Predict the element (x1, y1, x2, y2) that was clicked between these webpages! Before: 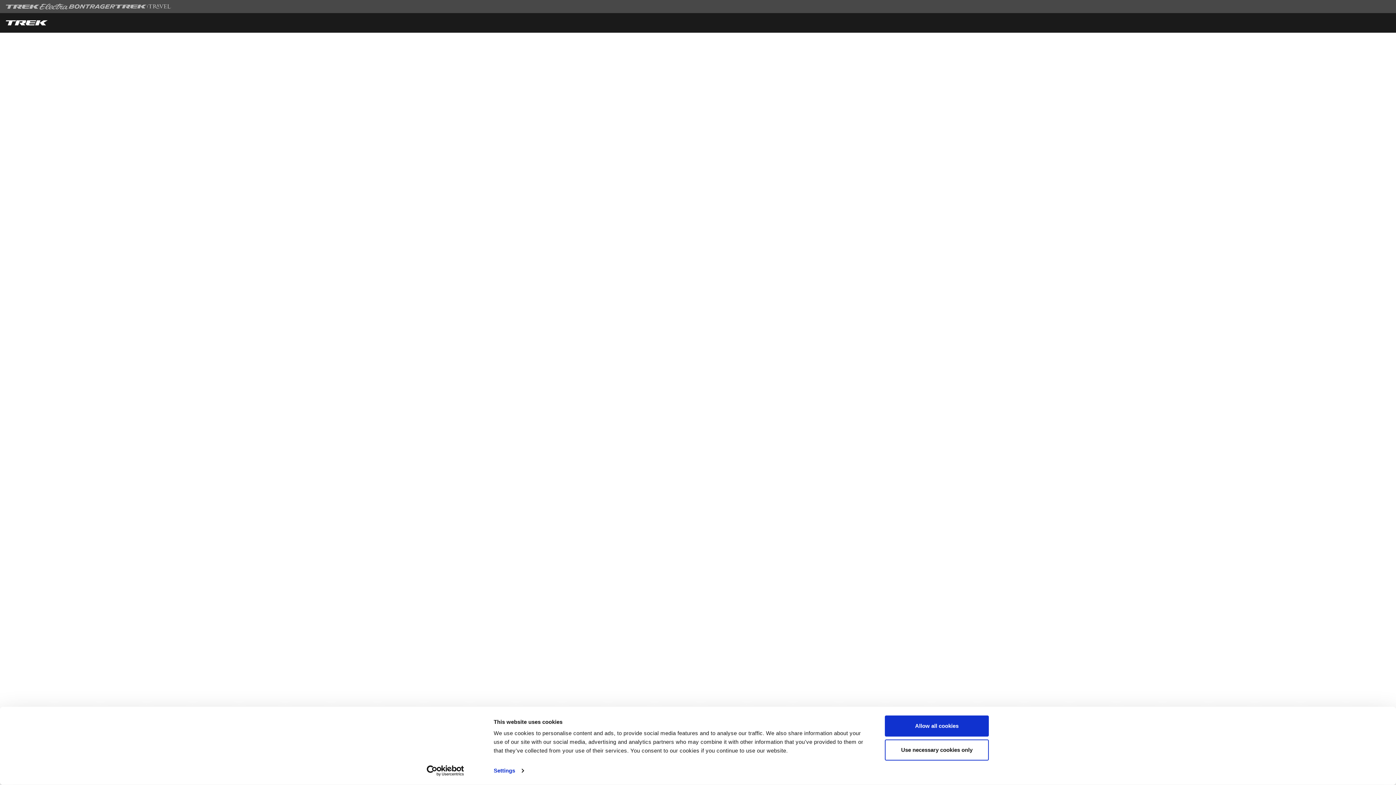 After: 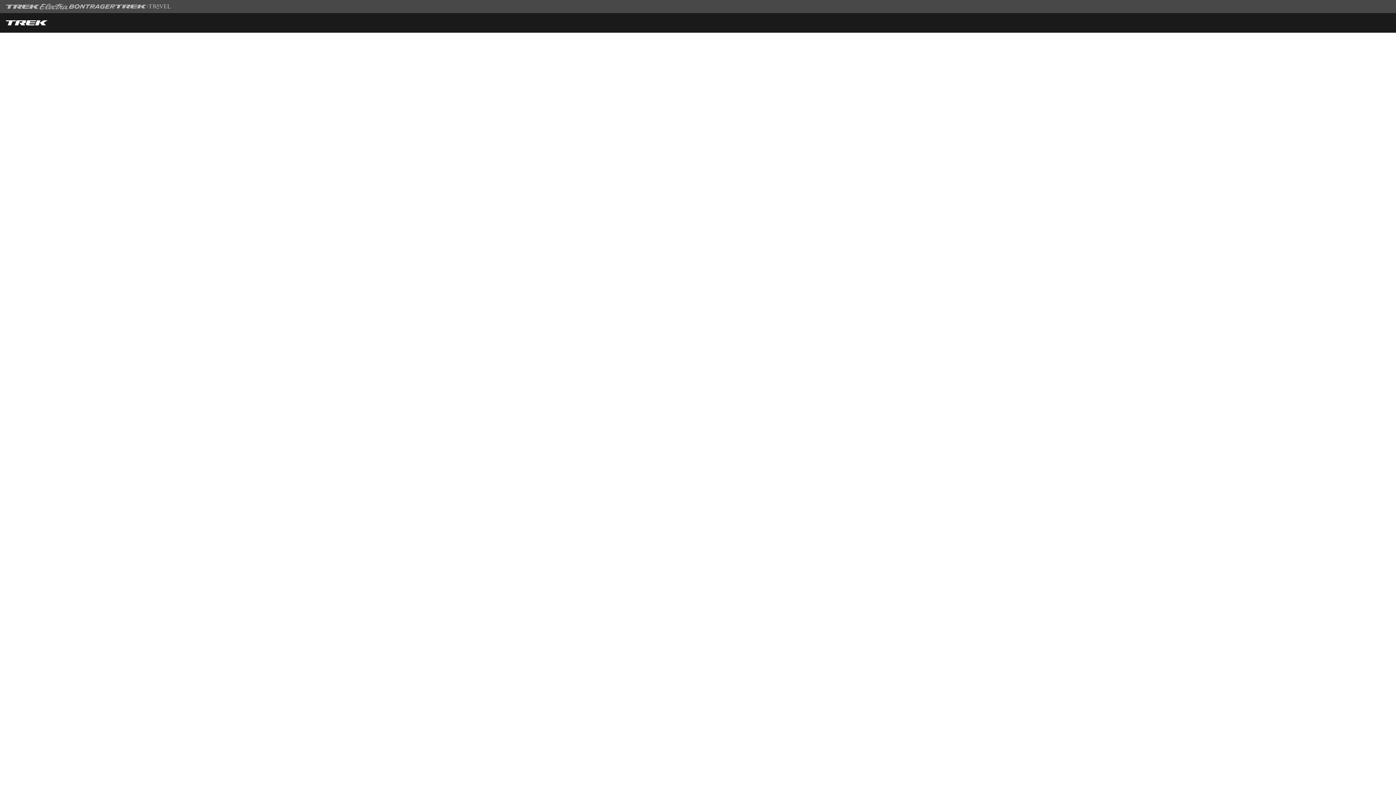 Action: label: Use necessary cookies only bbox: (885, 739, 989, 760)